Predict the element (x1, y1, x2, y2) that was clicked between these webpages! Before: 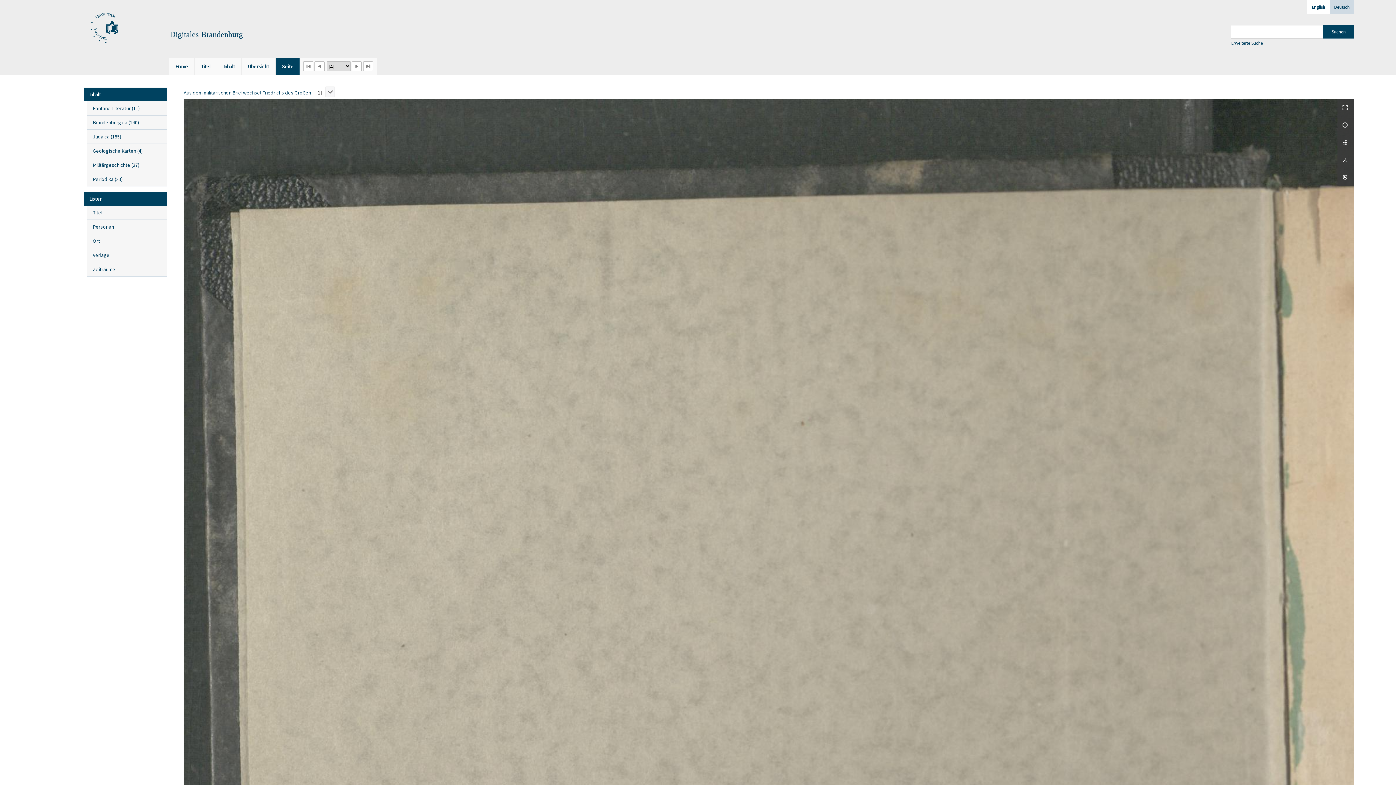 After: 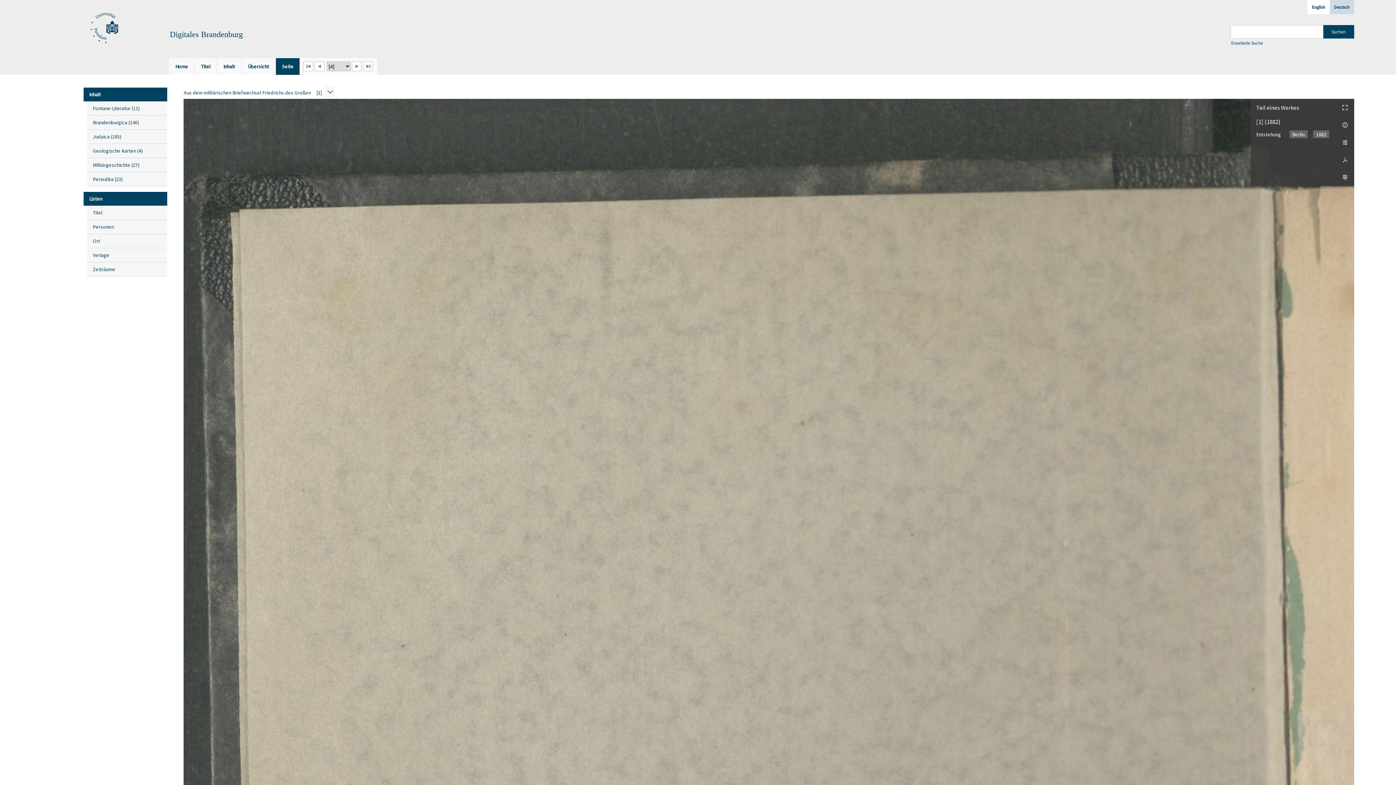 Action: label:   bbox: (1337, 116, 1354, 133)